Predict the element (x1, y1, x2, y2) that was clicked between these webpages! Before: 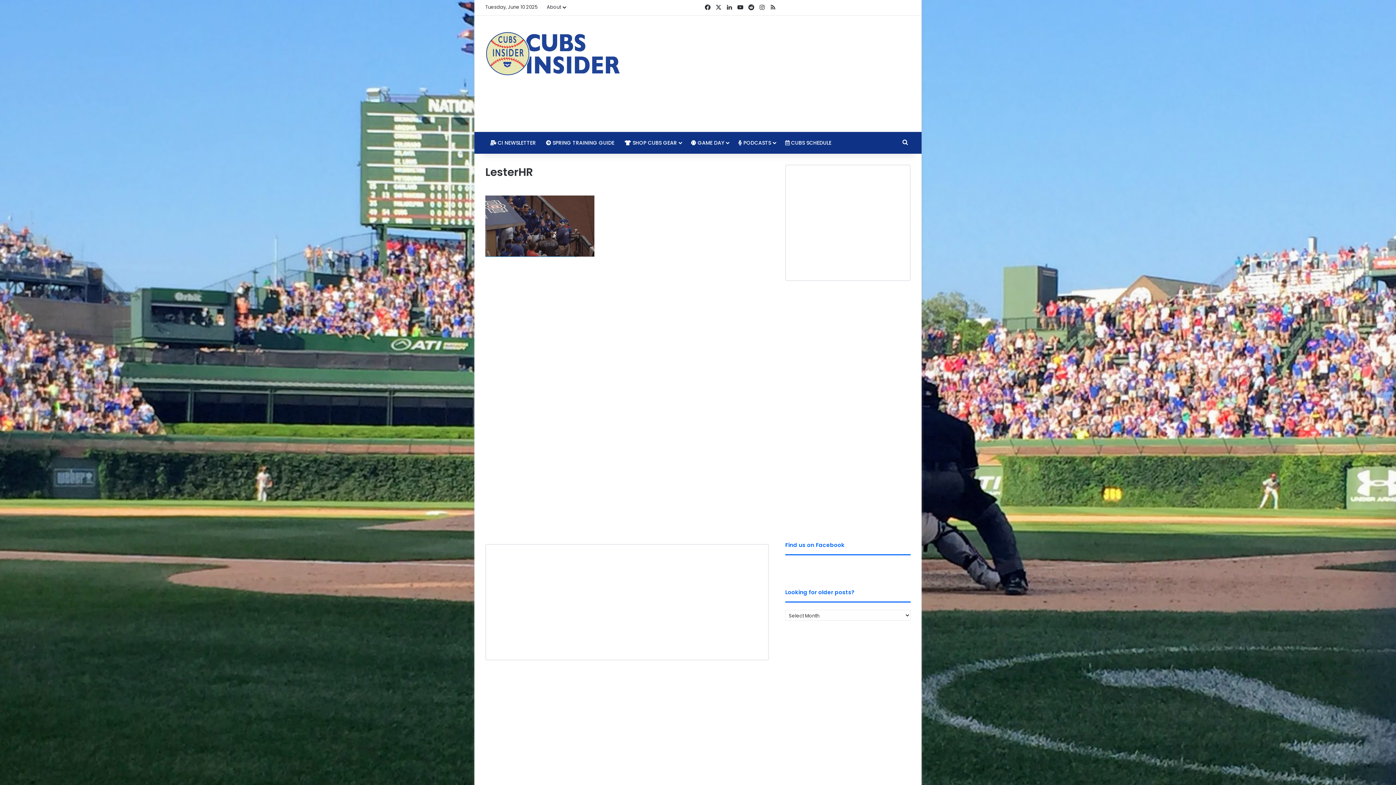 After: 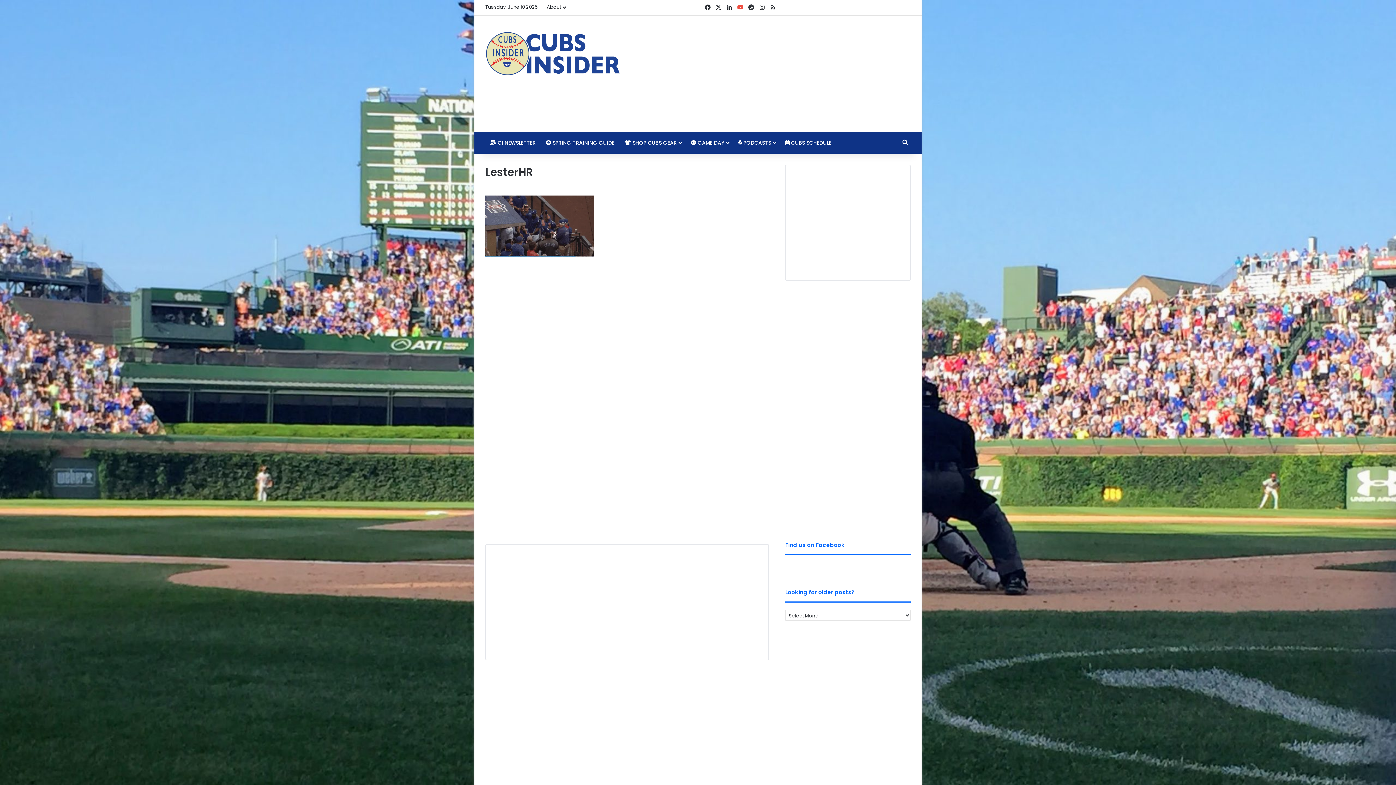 Action: label: YouTube bbox: (735, 0, 746, 15)